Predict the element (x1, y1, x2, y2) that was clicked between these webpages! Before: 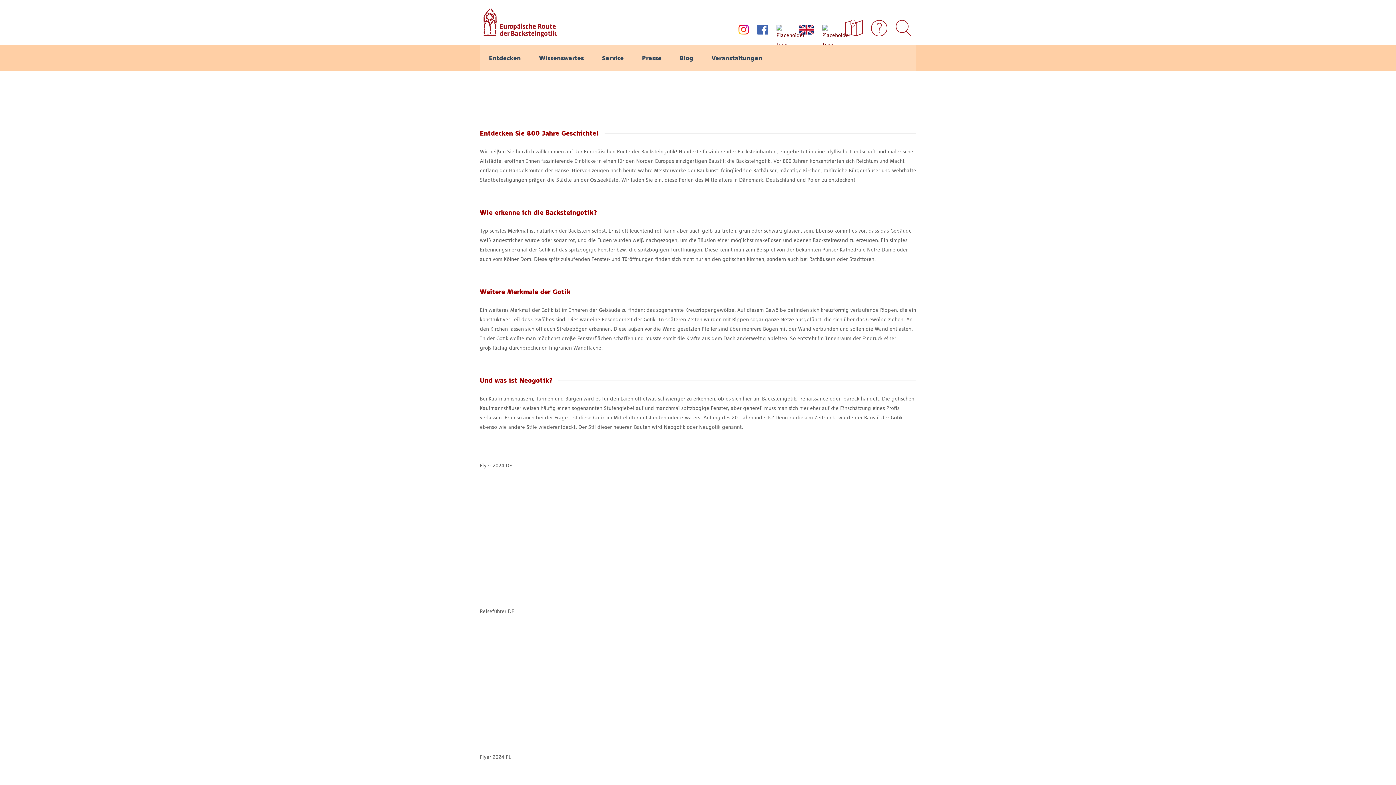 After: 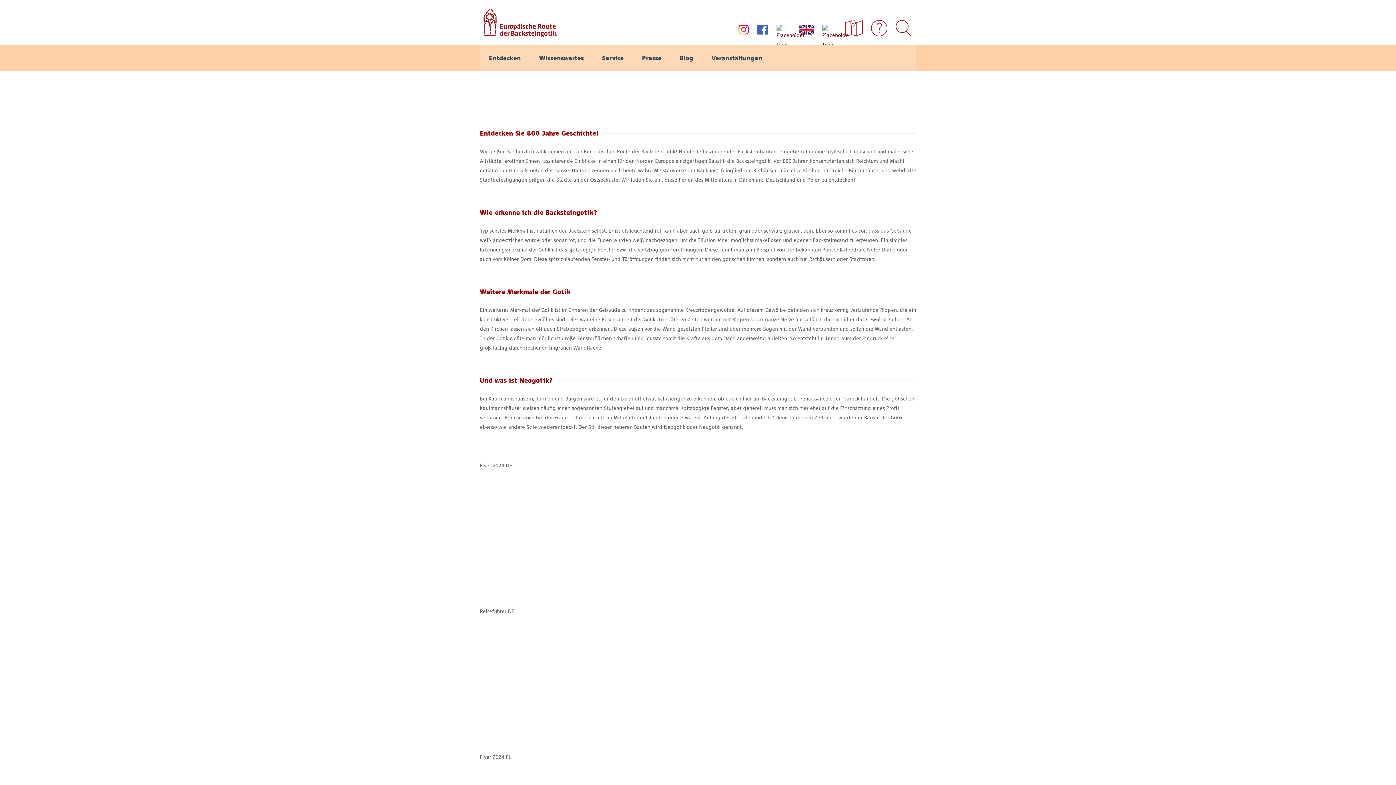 Action: bbox: (480, 26, 556, 42)